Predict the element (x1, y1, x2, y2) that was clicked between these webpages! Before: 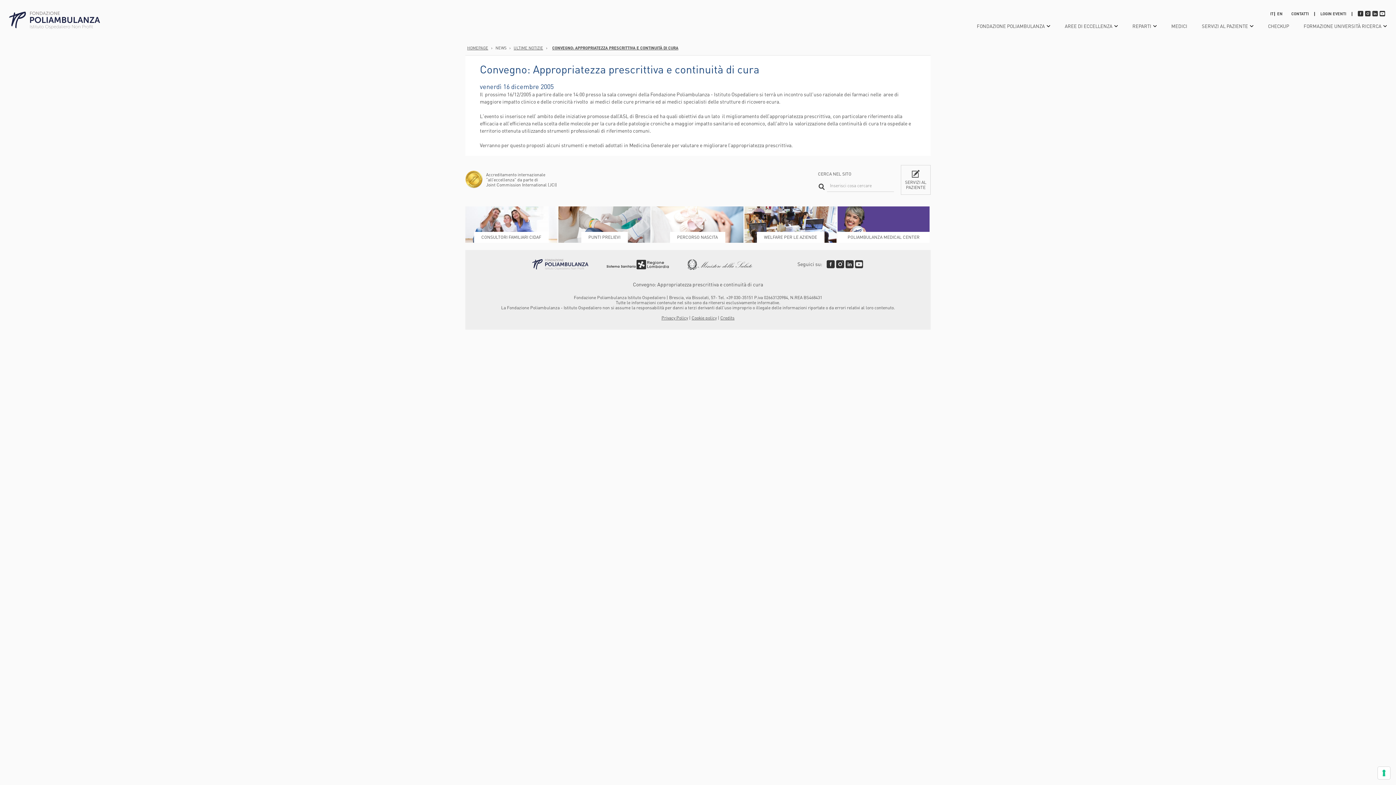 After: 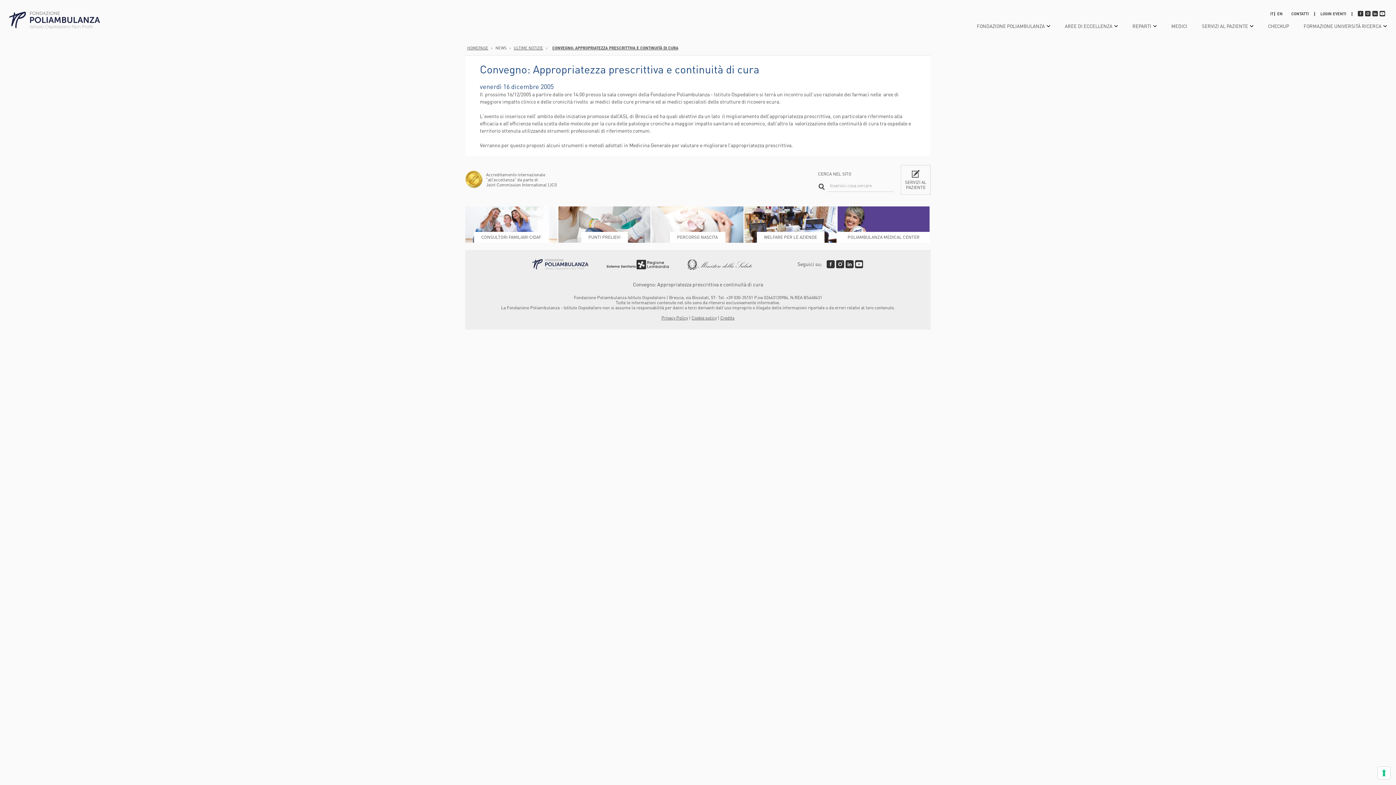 Action: bbox: (691, 315, 716, 320) label: Cookie policy